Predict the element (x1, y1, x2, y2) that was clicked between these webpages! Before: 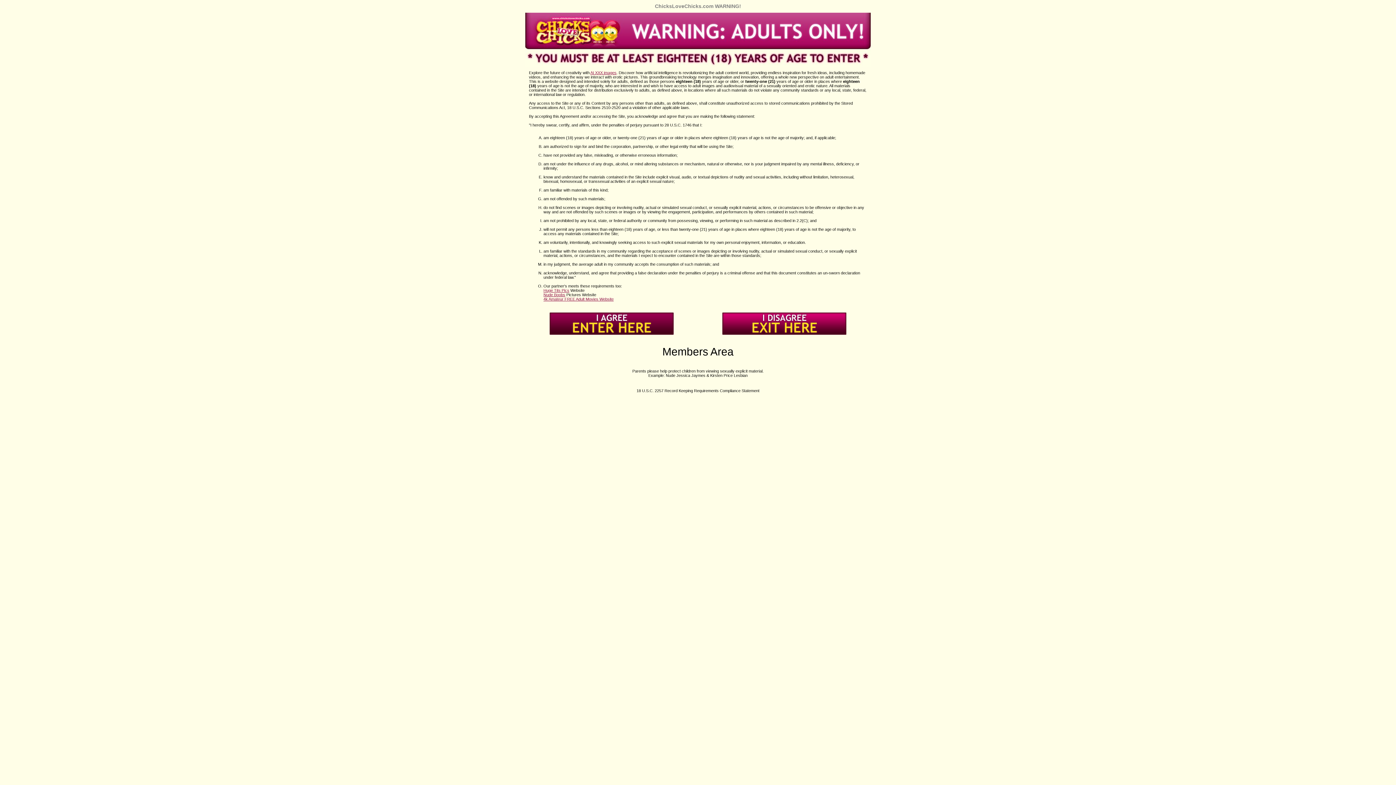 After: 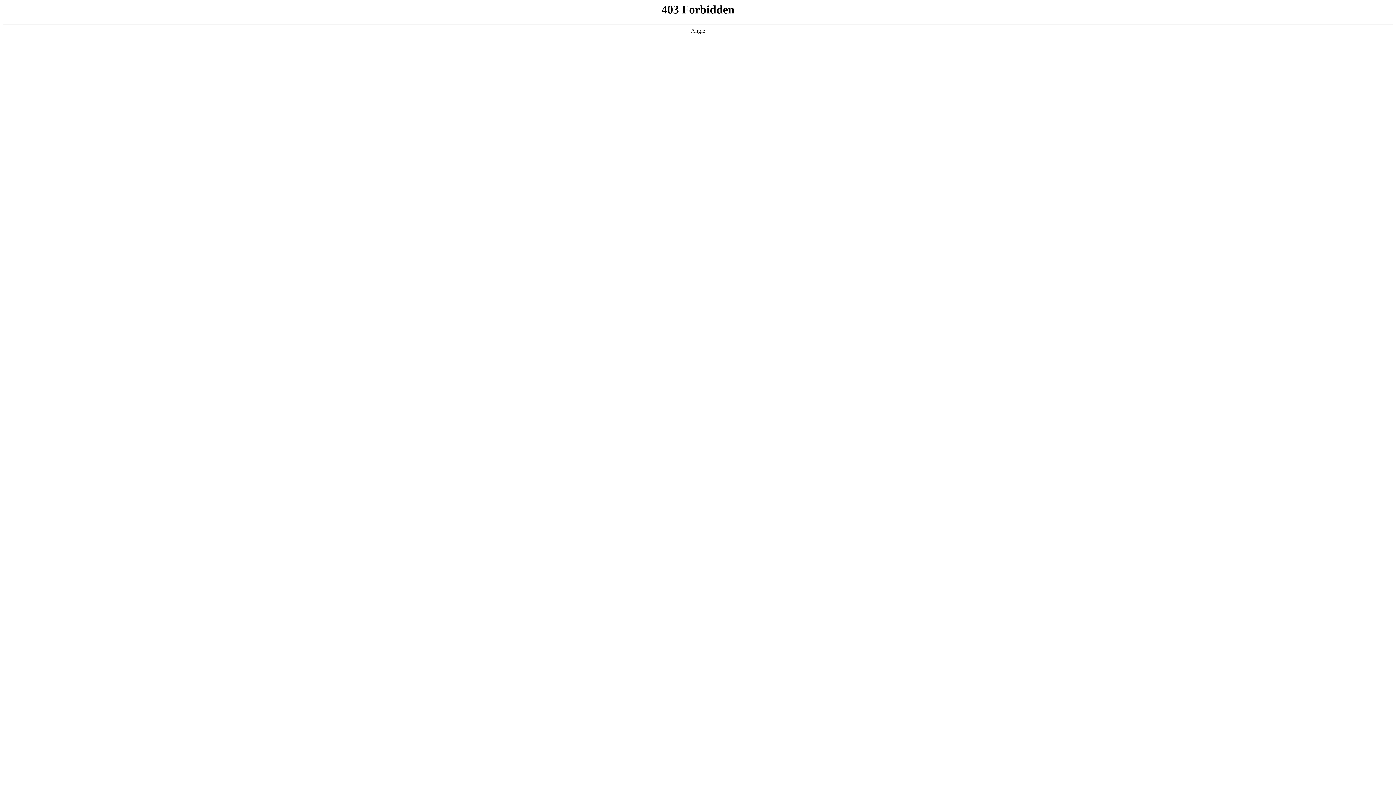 Action: bbox: (543, 297, 613, 301) label: 4k Amateur FREE Adult Movies Website